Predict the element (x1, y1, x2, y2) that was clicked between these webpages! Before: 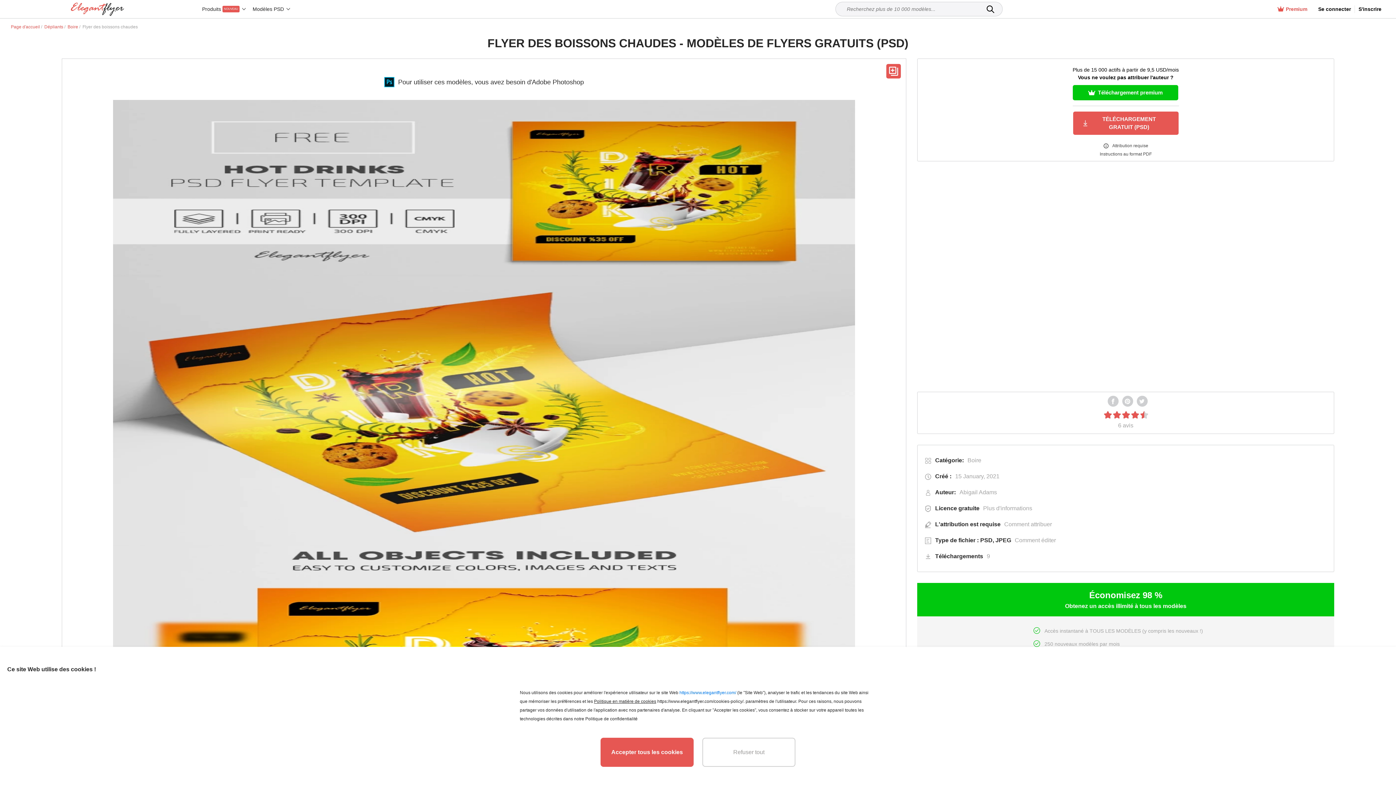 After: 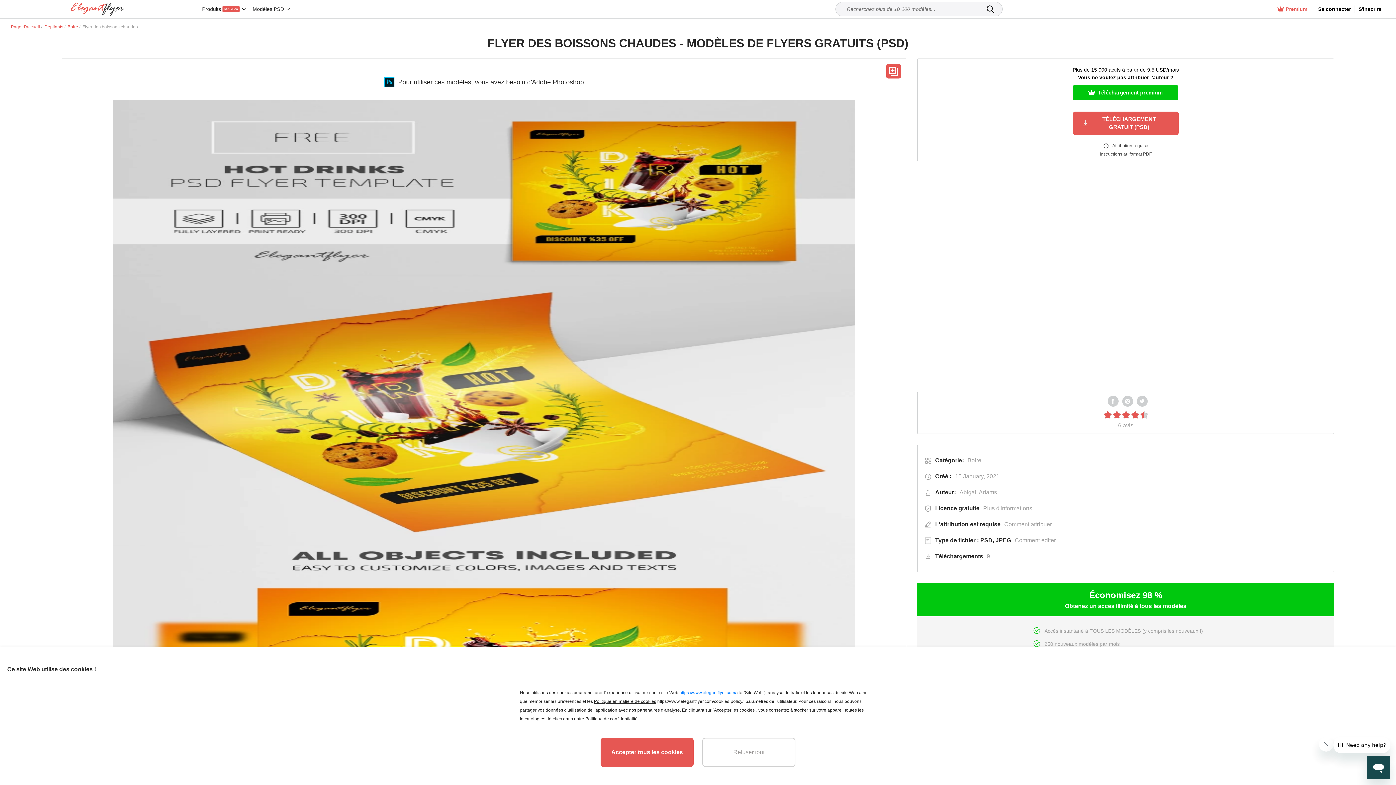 Action: bbox: (986, 1, 995, 16)